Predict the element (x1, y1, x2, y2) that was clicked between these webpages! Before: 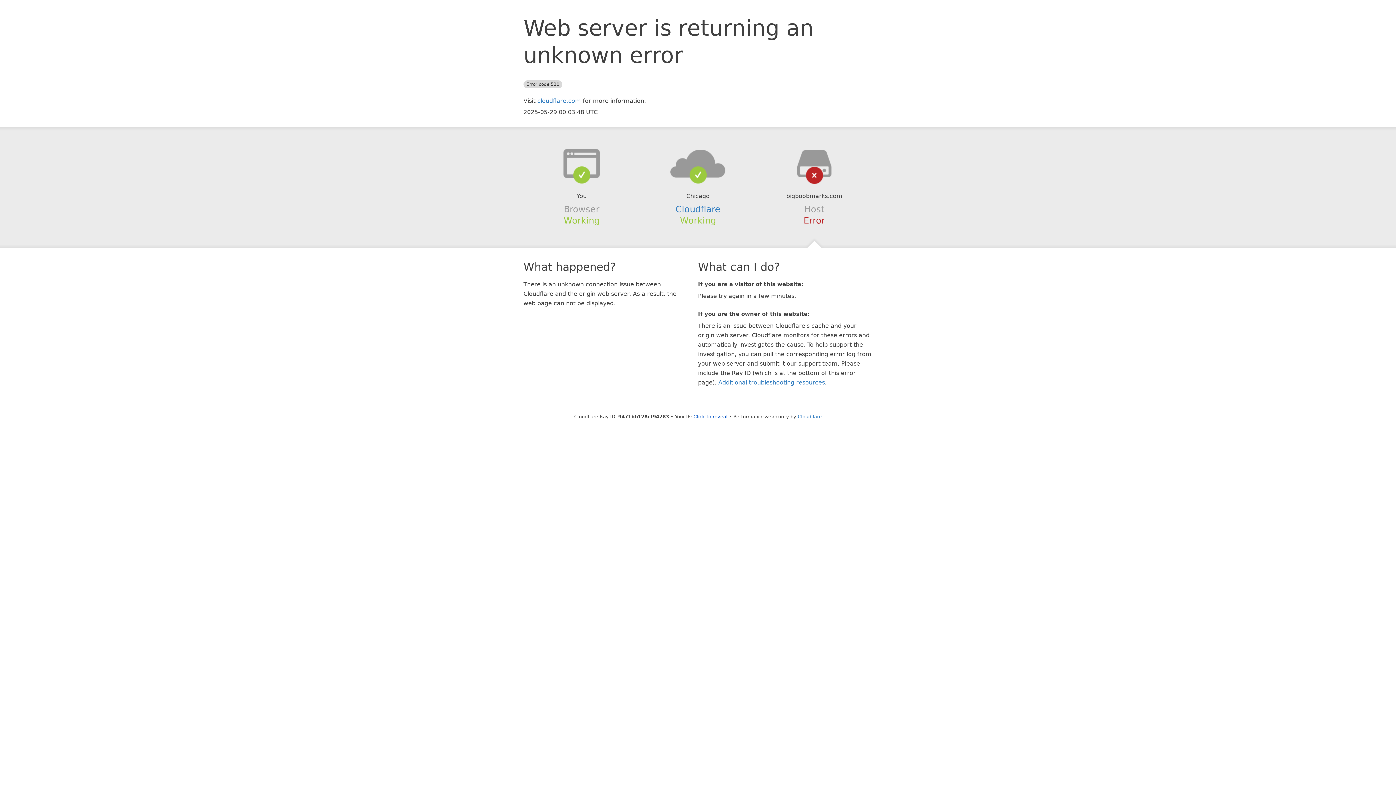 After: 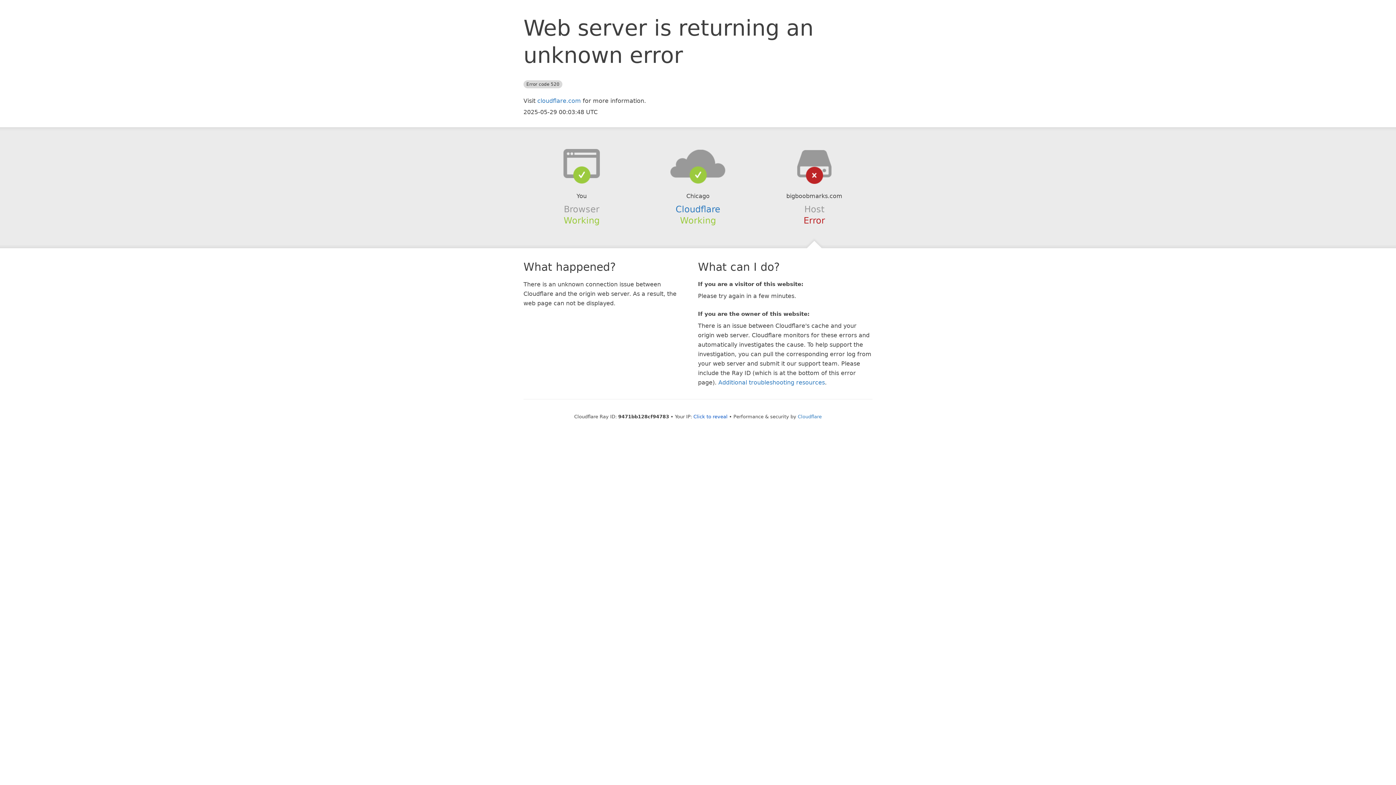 Action: bbox: (639, 148, 756, 178)